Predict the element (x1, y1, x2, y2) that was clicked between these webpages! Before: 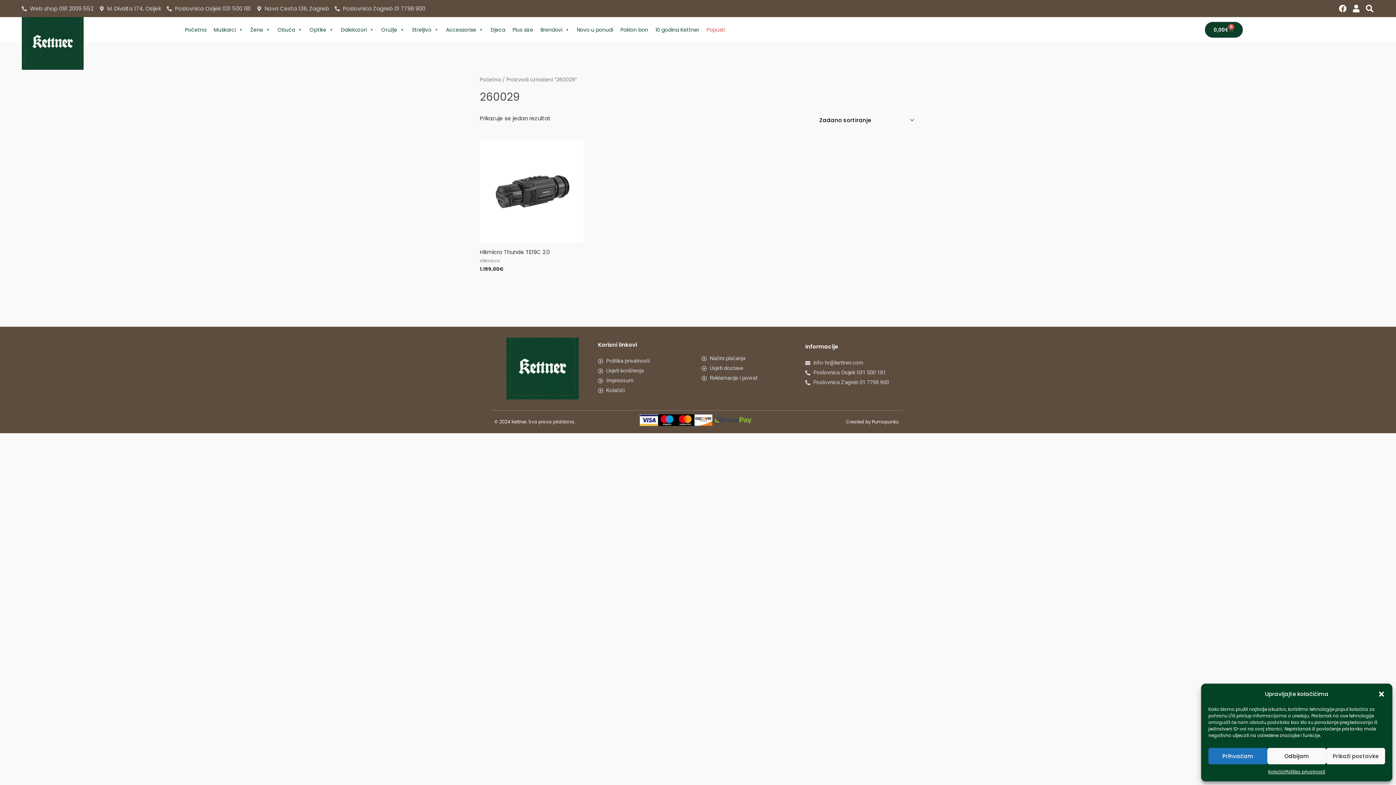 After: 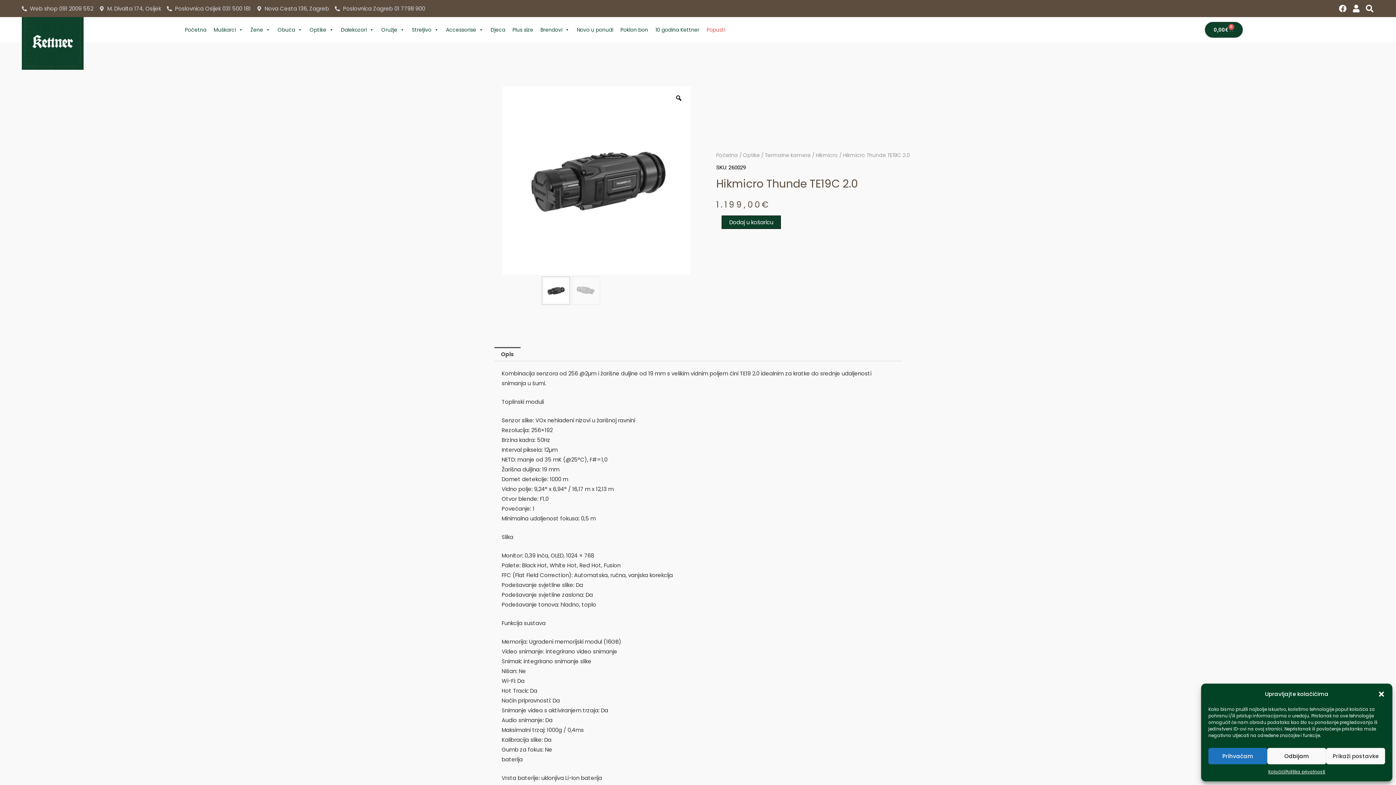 Action: bbox: (480, 139, 583, 242)